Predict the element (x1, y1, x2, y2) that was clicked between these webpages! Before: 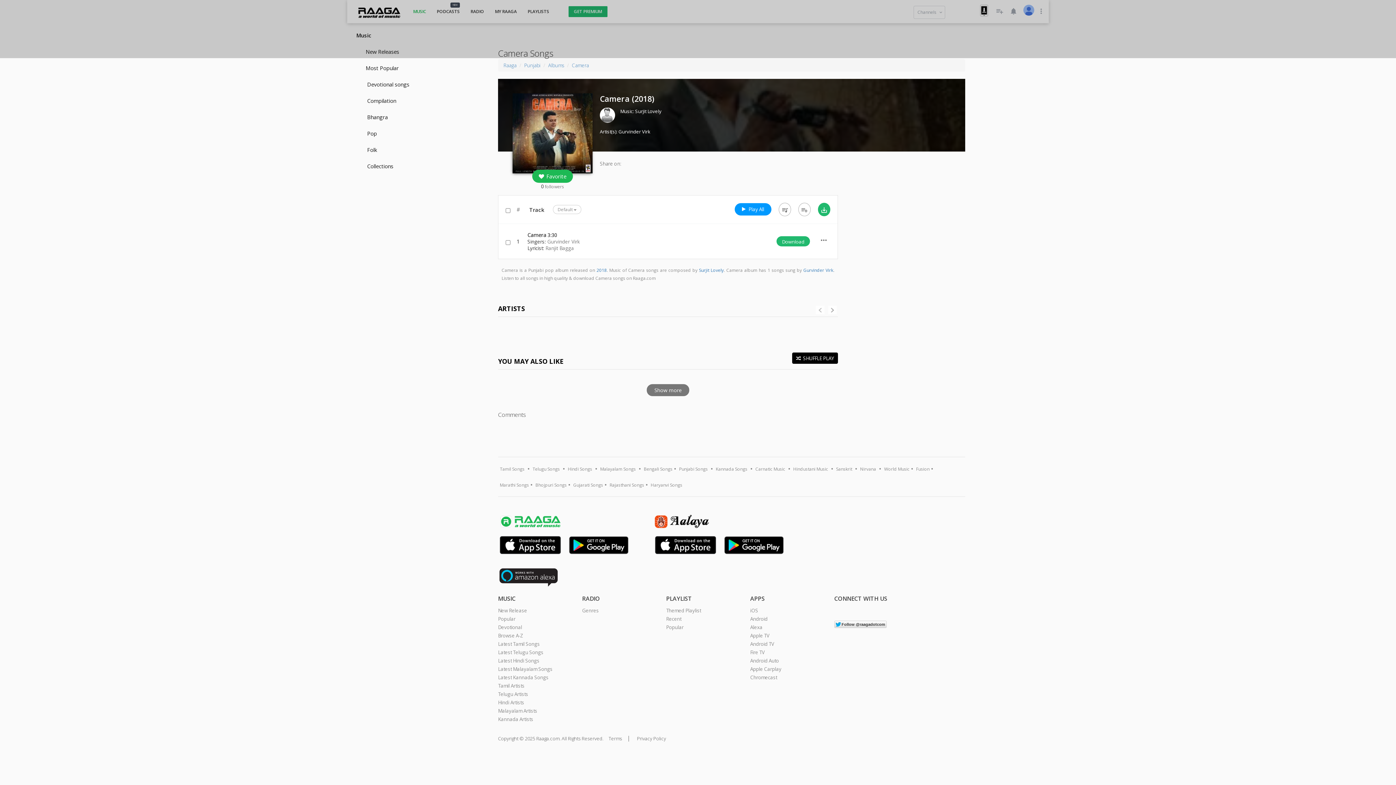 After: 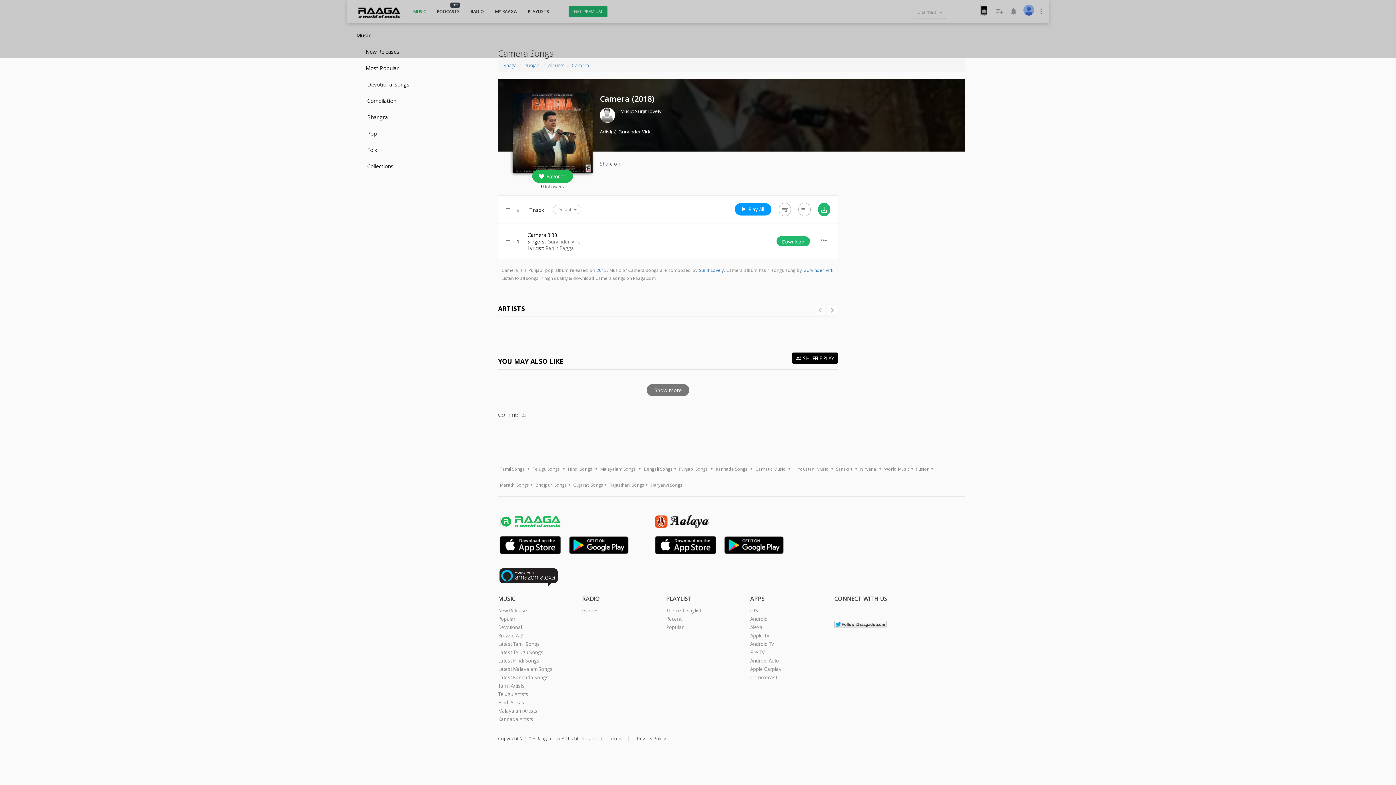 Action: bbox: (877, 606, 887, 617)